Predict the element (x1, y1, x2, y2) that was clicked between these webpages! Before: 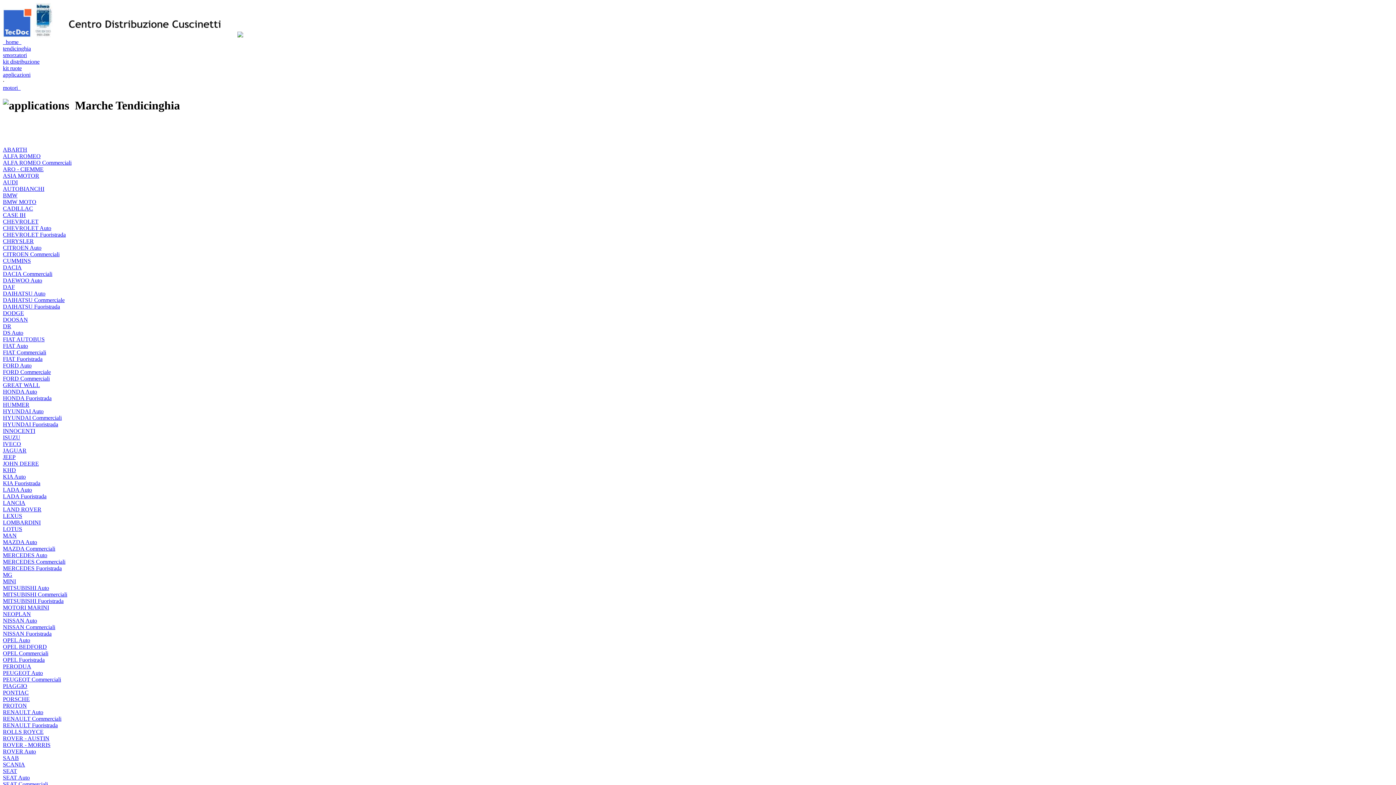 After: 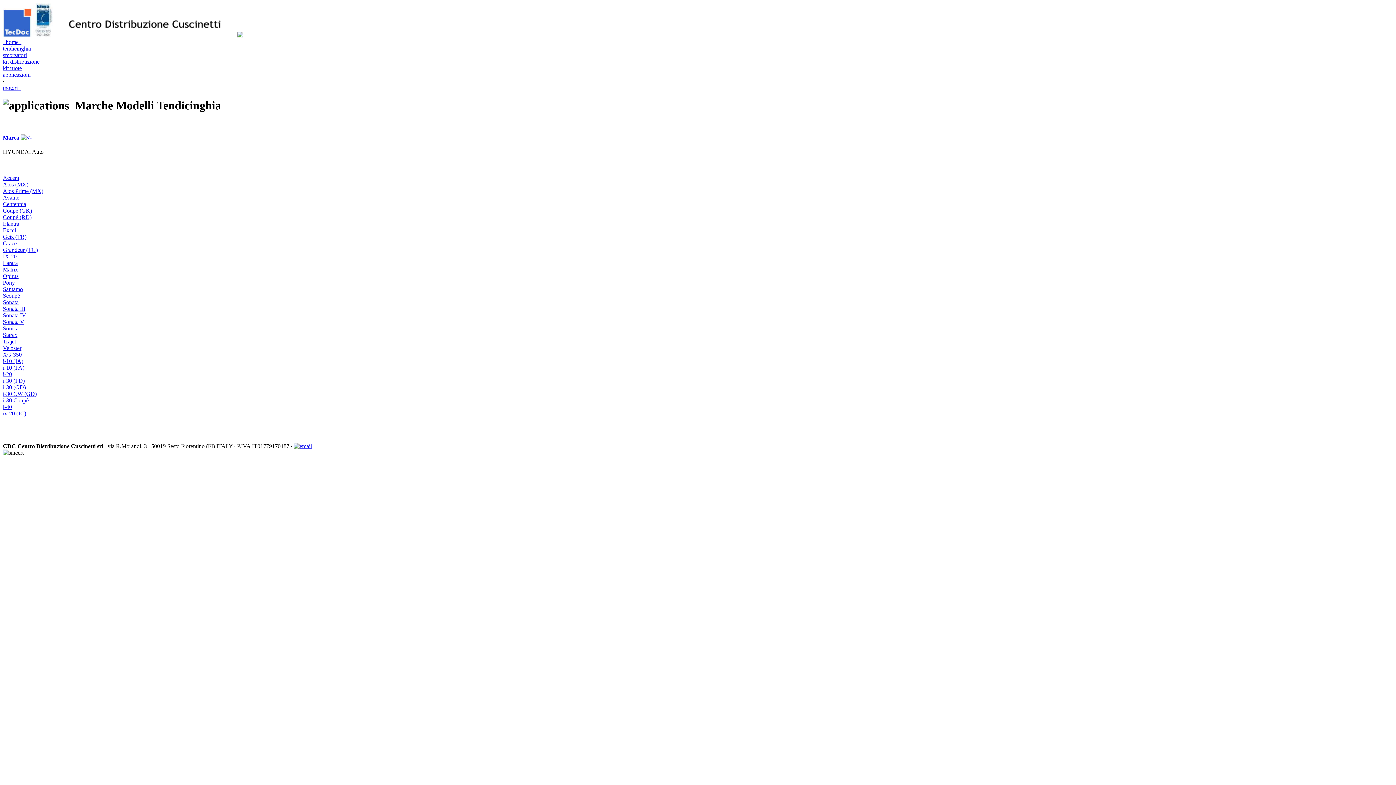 Action: bbox: (2, 408, 43, 414) label: HYUNDAI Auto